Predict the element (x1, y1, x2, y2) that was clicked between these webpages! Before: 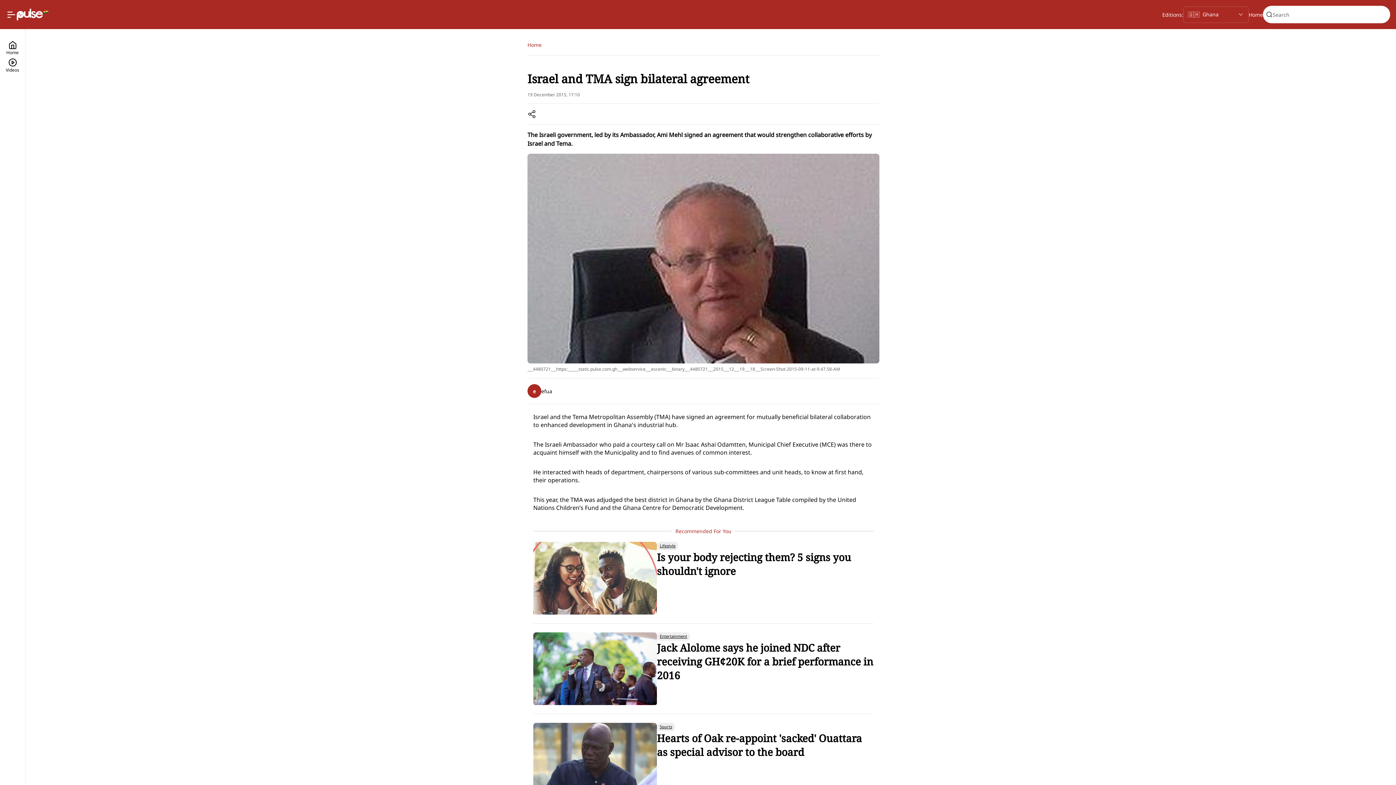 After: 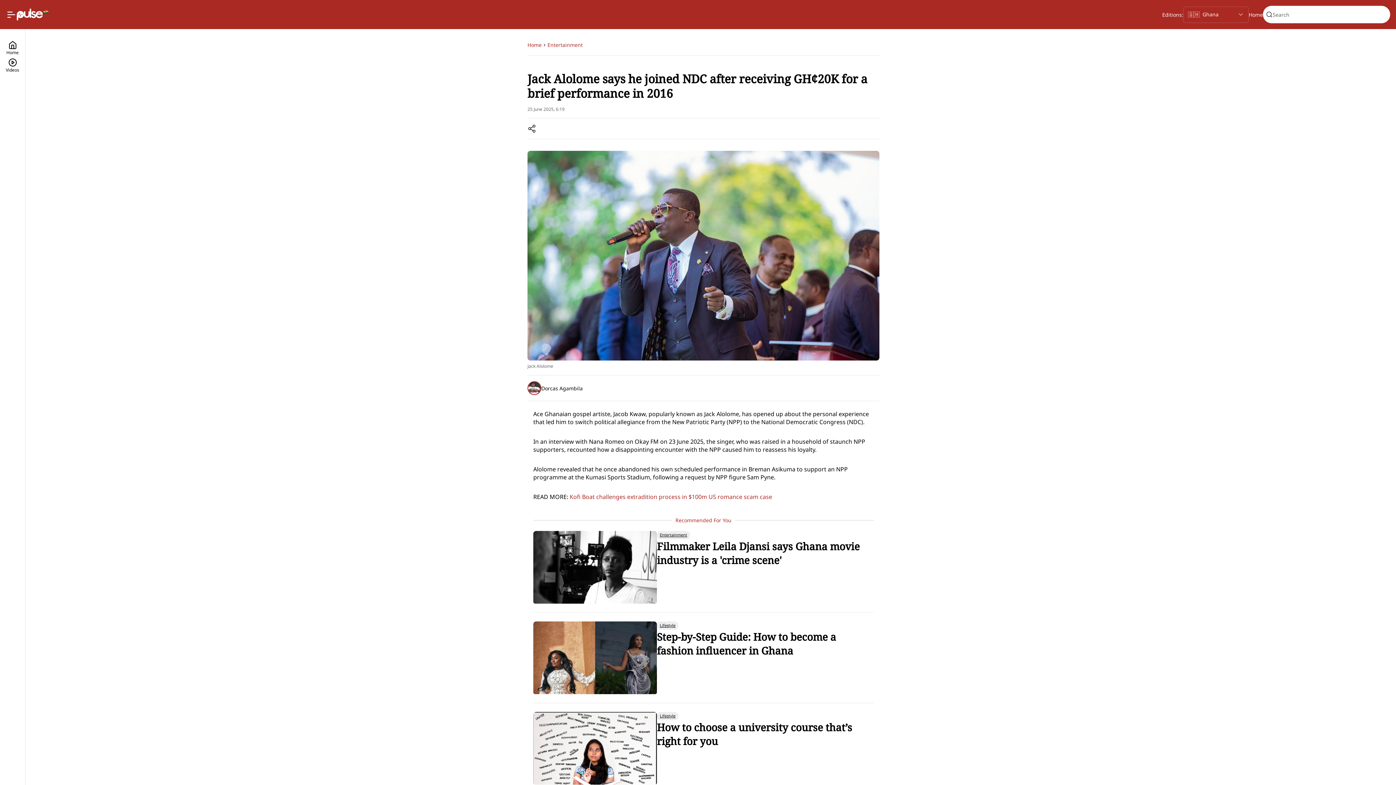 Action: label: Jack Alolome says he joined NDC after receiving GH¢20K for a brief performance in 2016 bbox: (657, 641, 873, 682)